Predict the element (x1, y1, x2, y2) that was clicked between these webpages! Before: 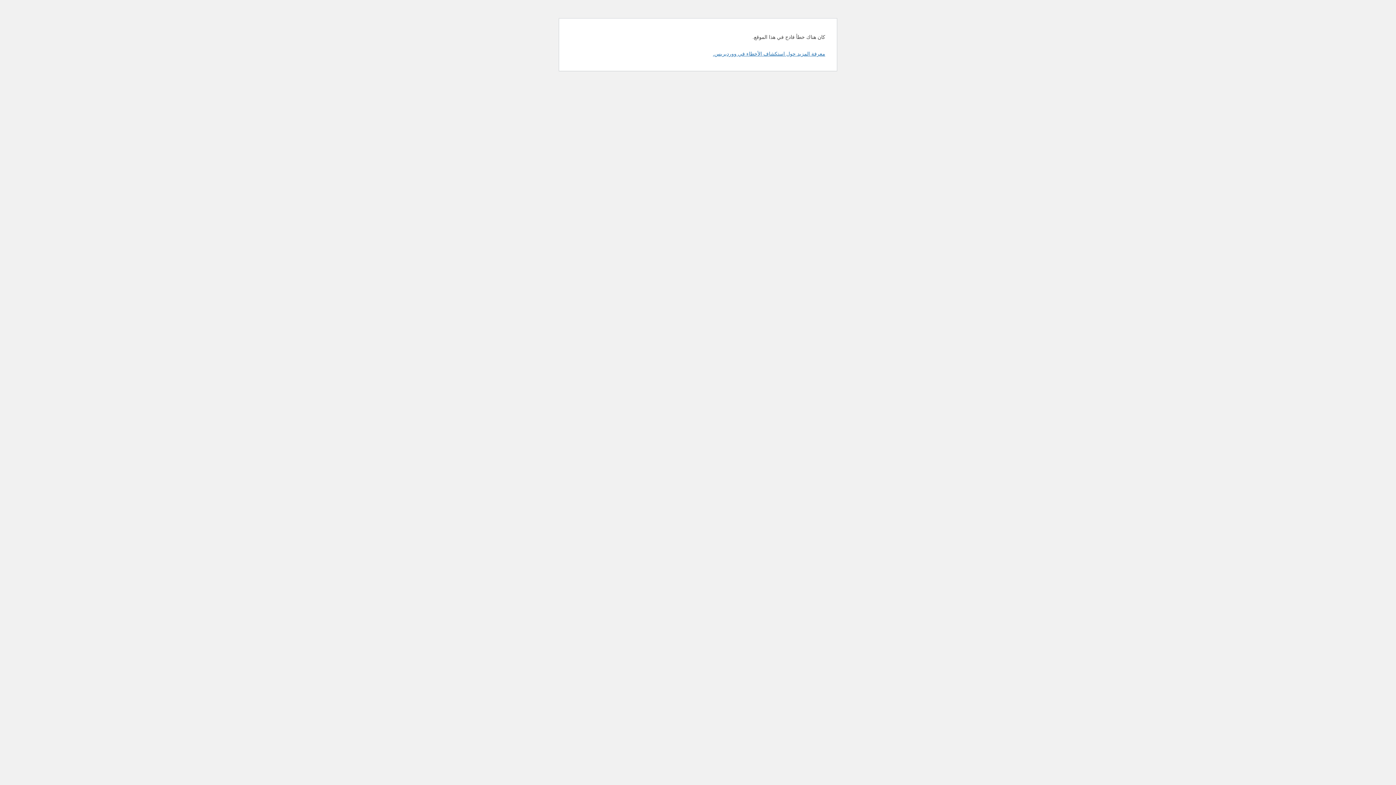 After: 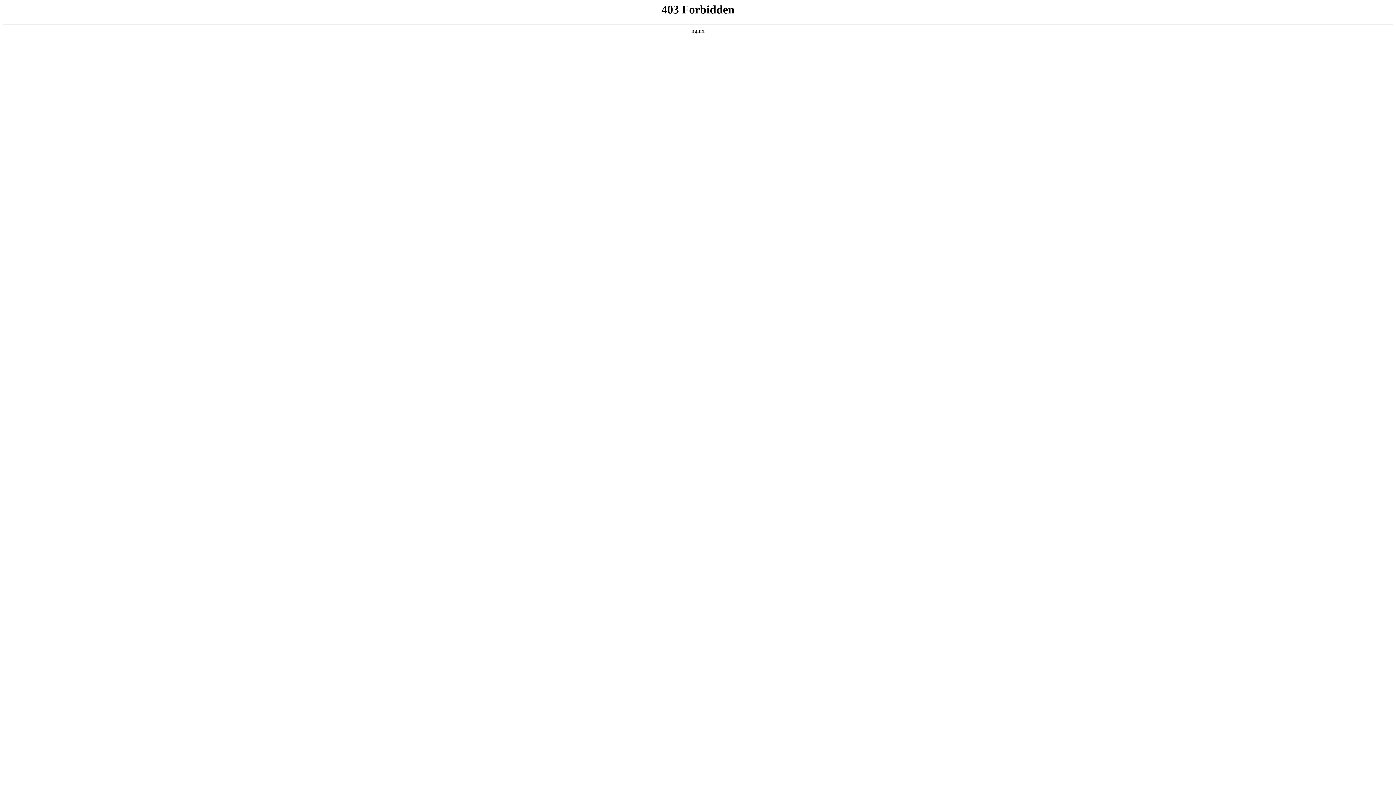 Action: bbox: (713, 50, 825, 56) label: معرفة المزيد حول استكشاف الأخطاء في ووردبريس.